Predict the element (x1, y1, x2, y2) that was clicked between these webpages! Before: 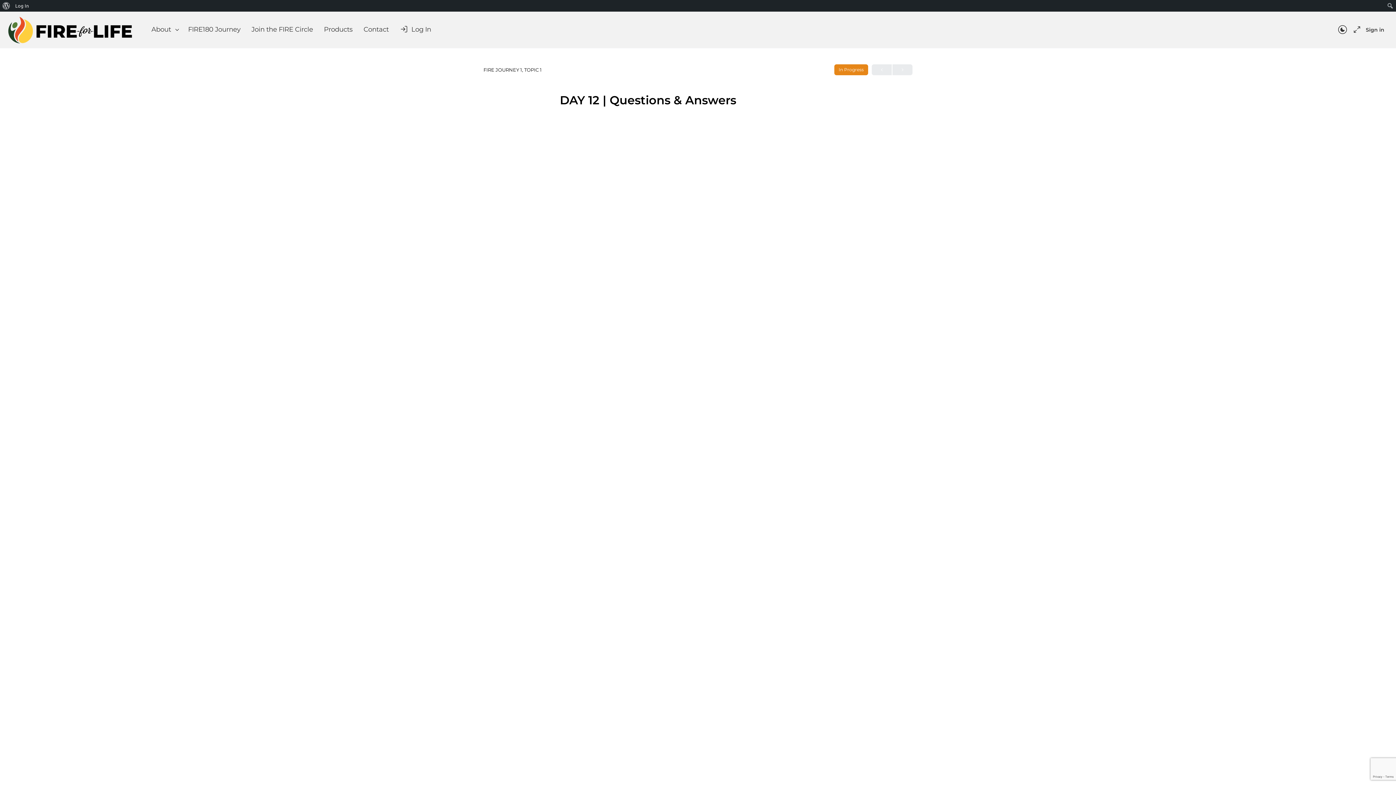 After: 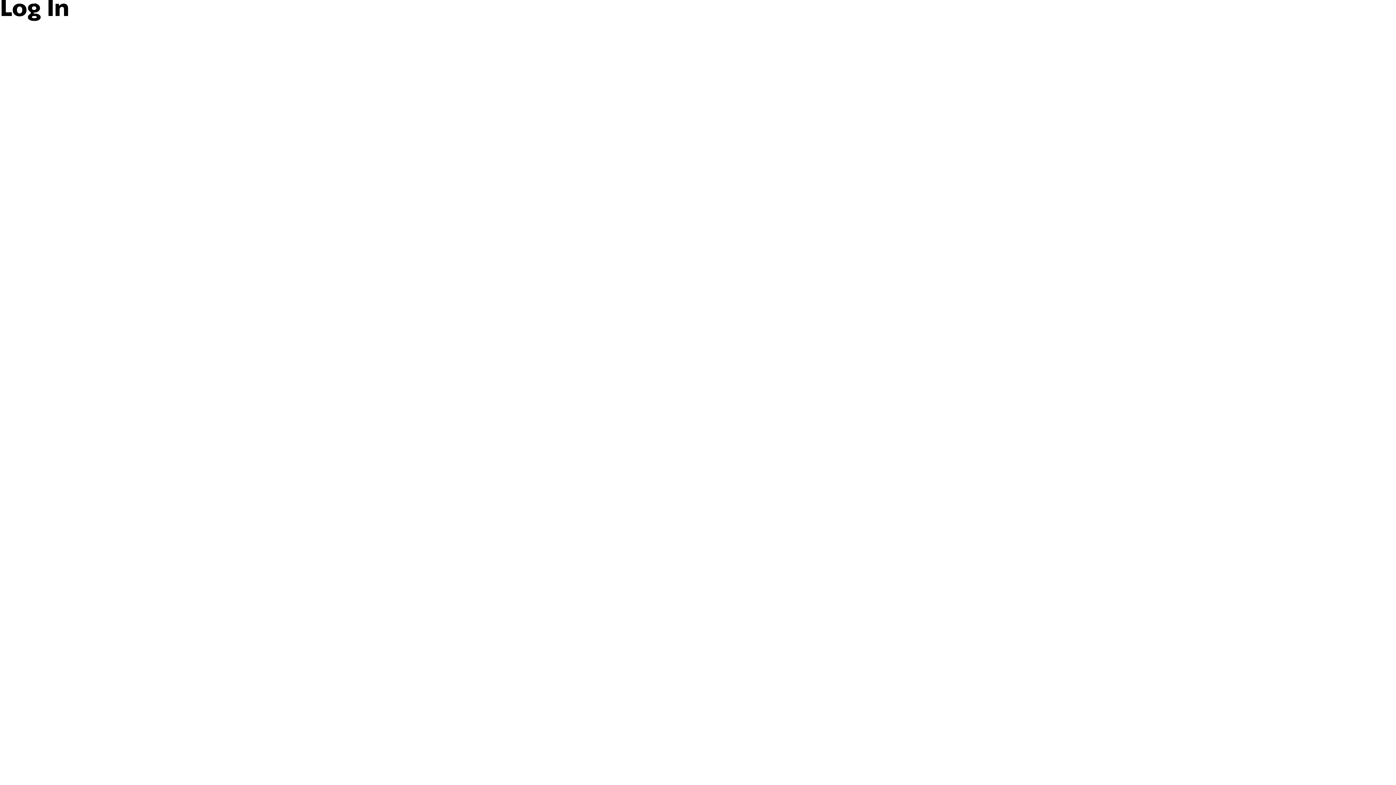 Action: label: Sign in bbox: (1361, 21, 1389, 38)